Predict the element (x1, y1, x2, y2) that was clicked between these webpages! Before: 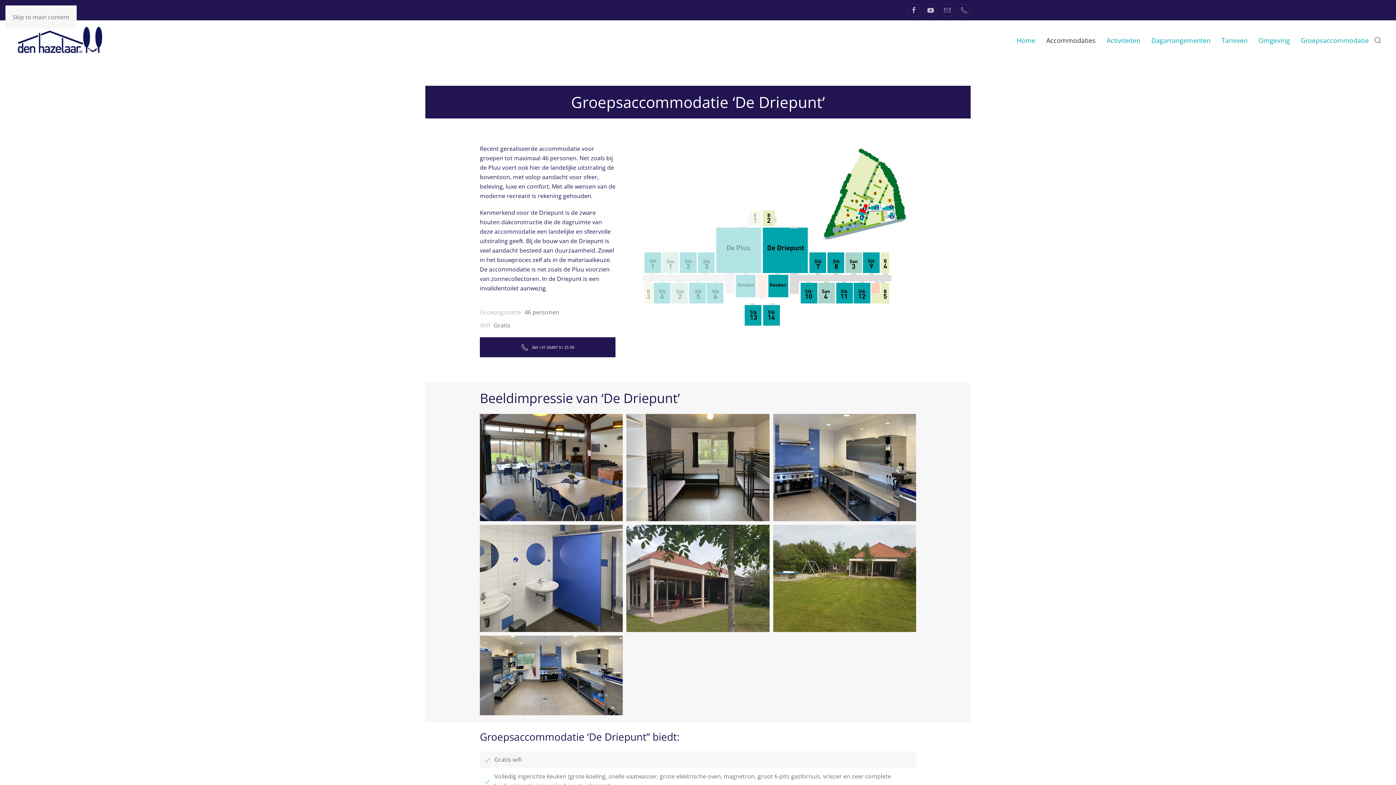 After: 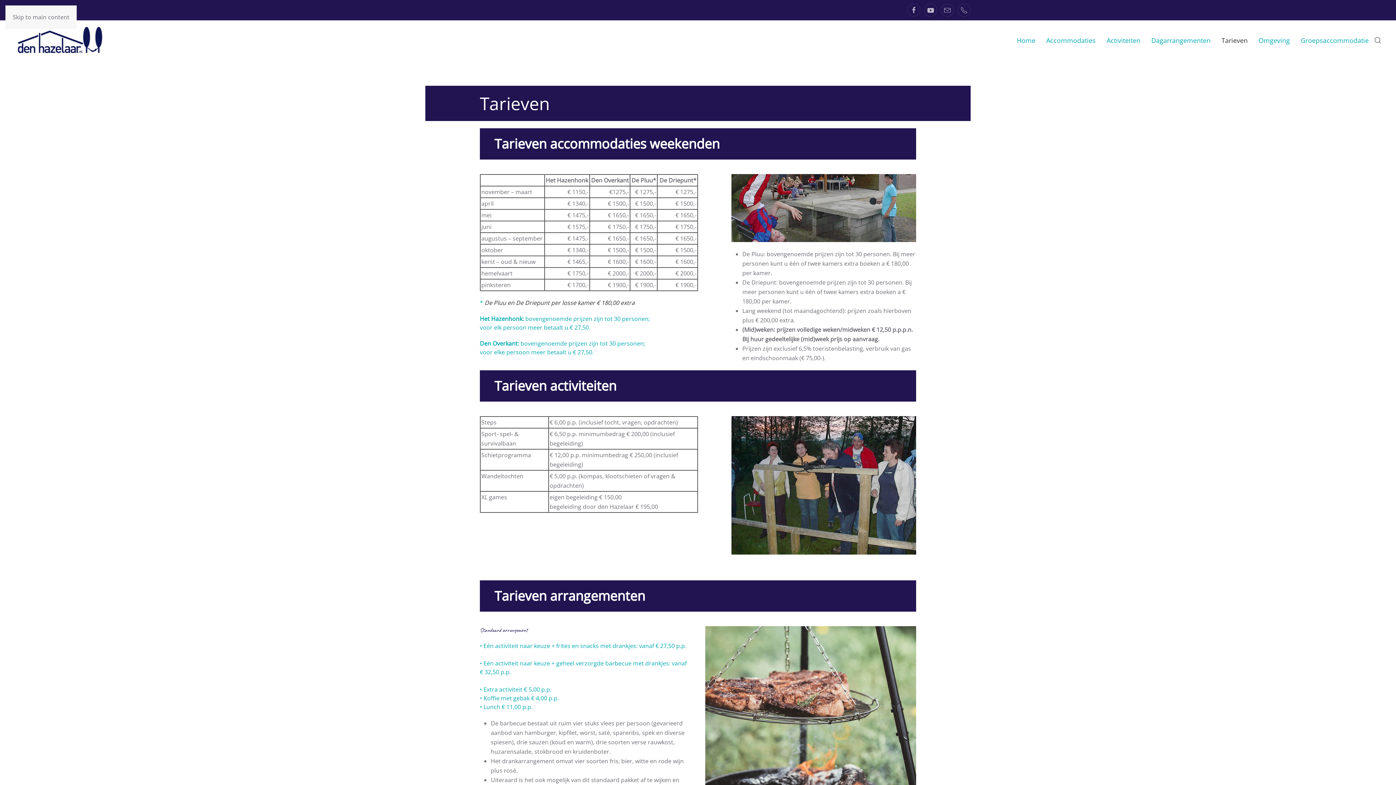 Action: bbox: (1216, 20, 1253, 60) label: Tarieven